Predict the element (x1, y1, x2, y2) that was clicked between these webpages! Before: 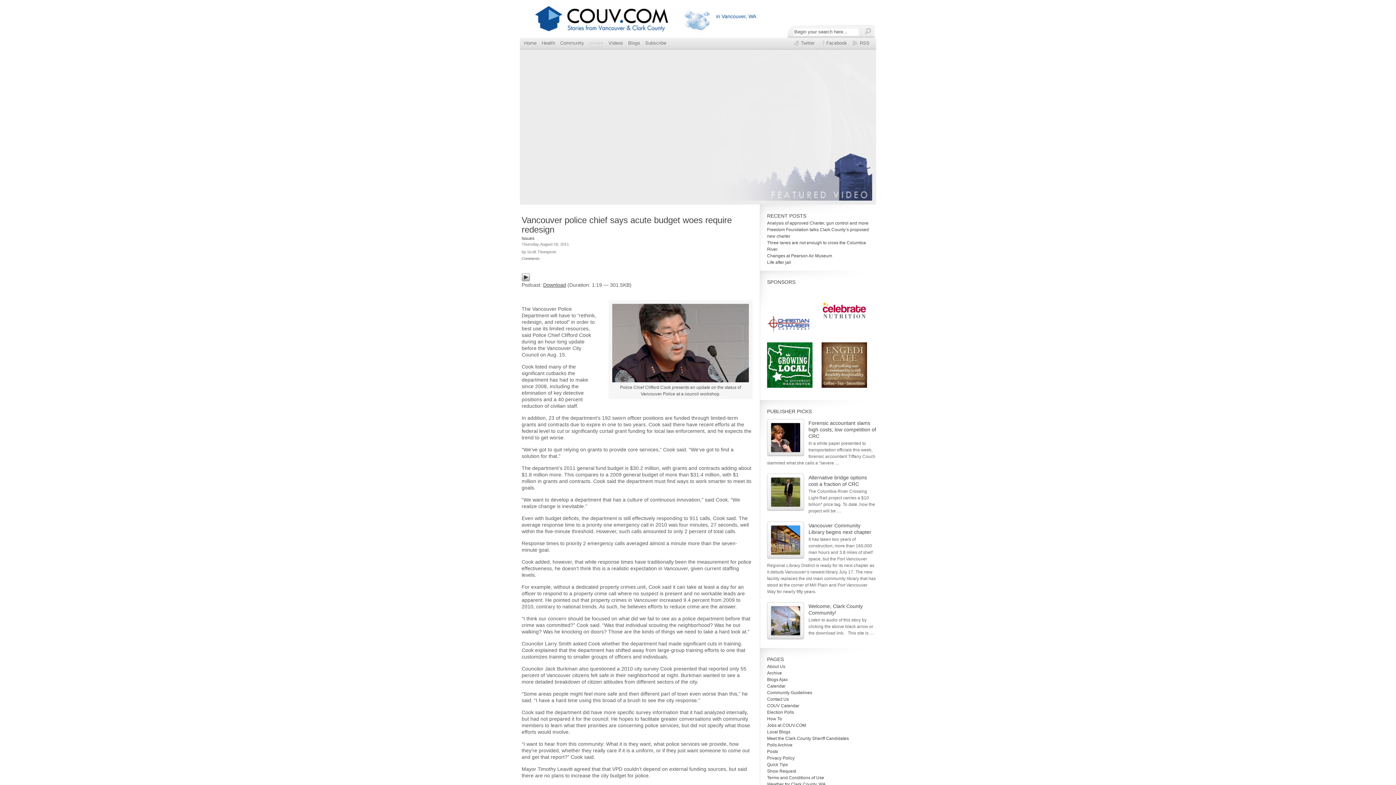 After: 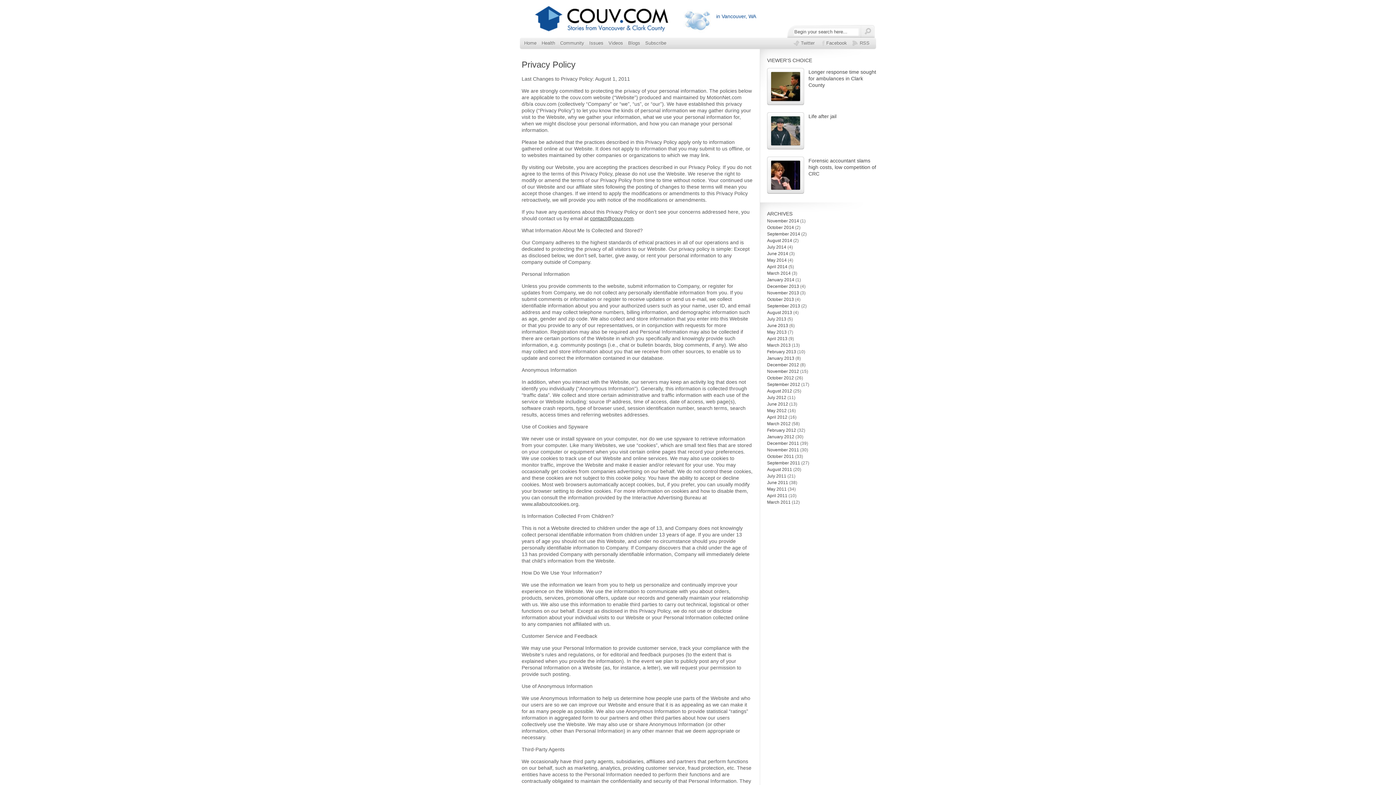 Action: label: Privacy Policy bbox: (767, 756, 794, 761)